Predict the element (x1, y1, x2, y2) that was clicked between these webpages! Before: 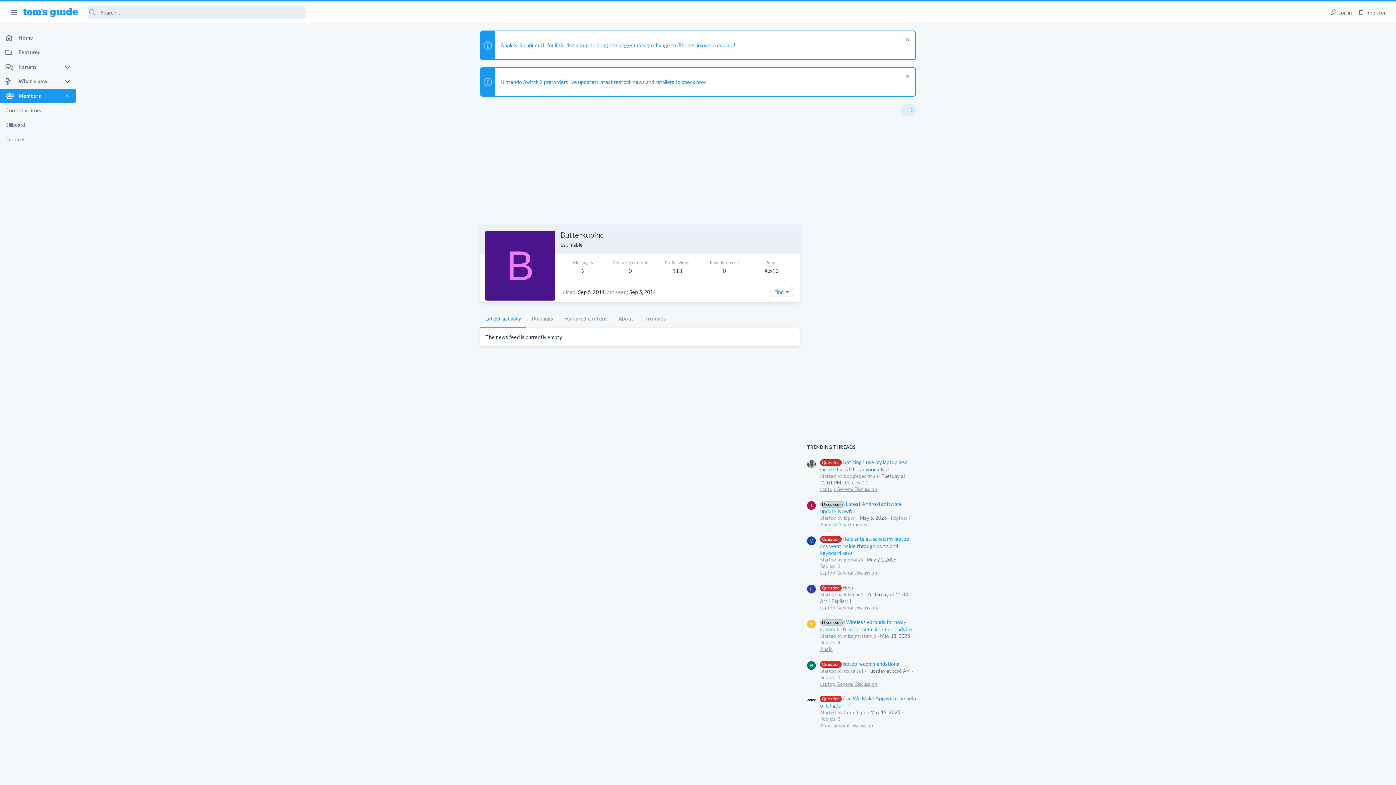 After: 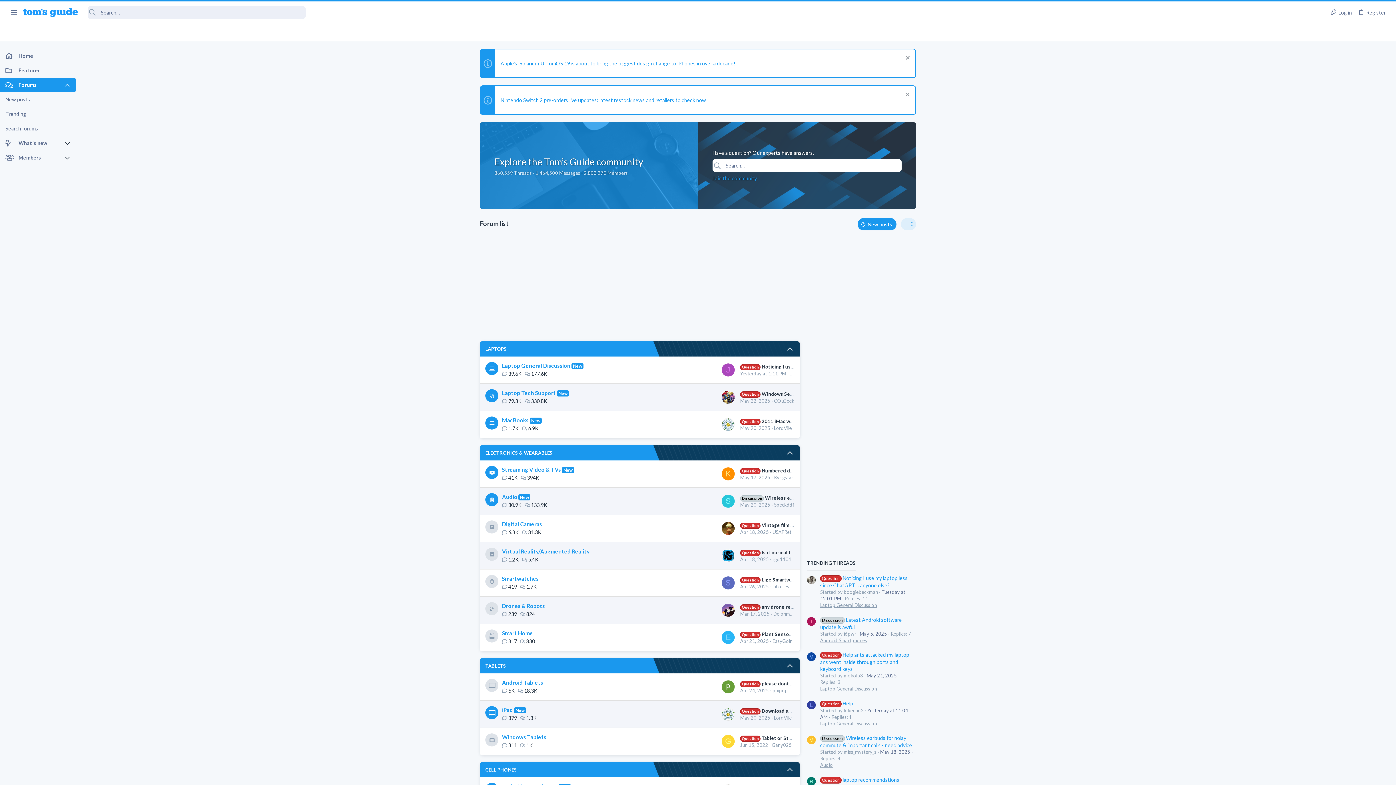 Action: bbox: (0, 59, 64, 74) label: Forums